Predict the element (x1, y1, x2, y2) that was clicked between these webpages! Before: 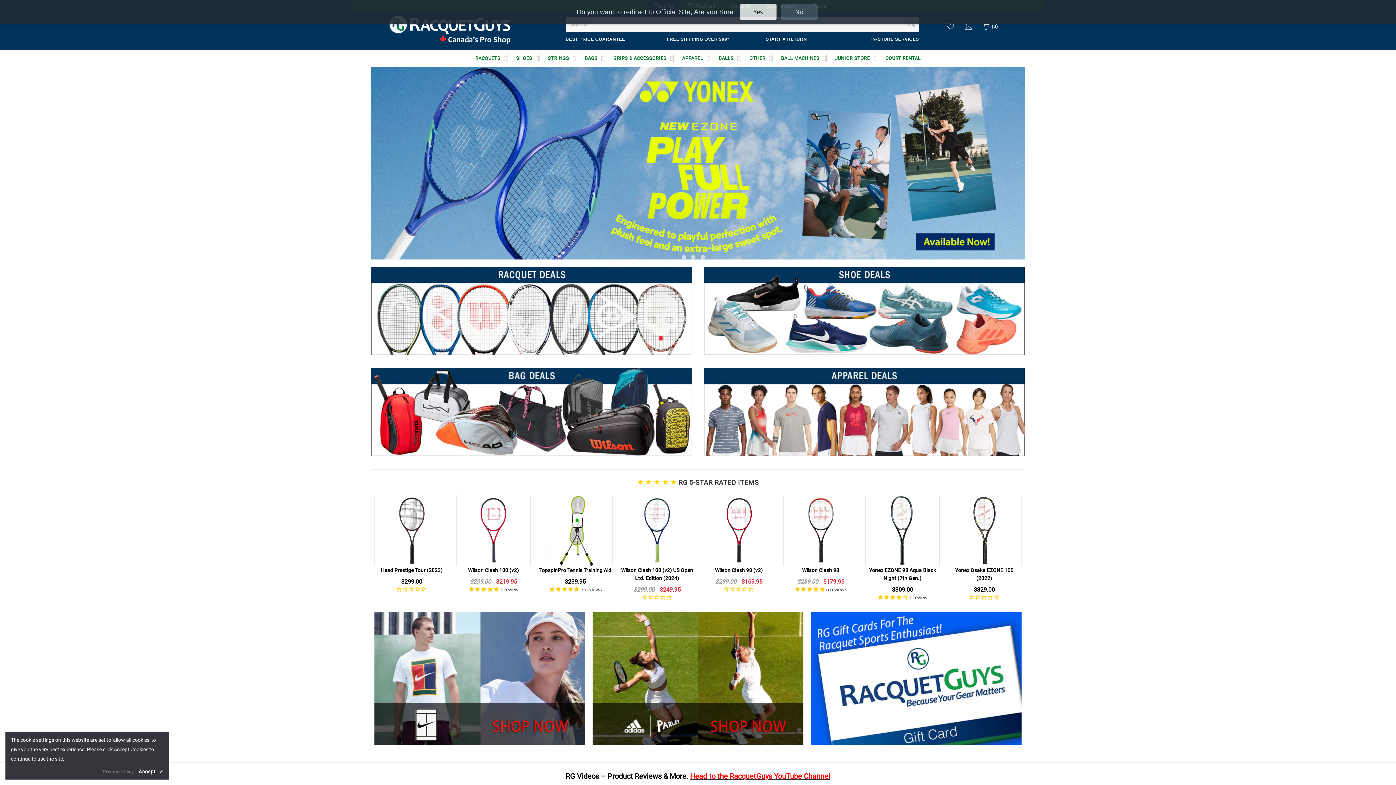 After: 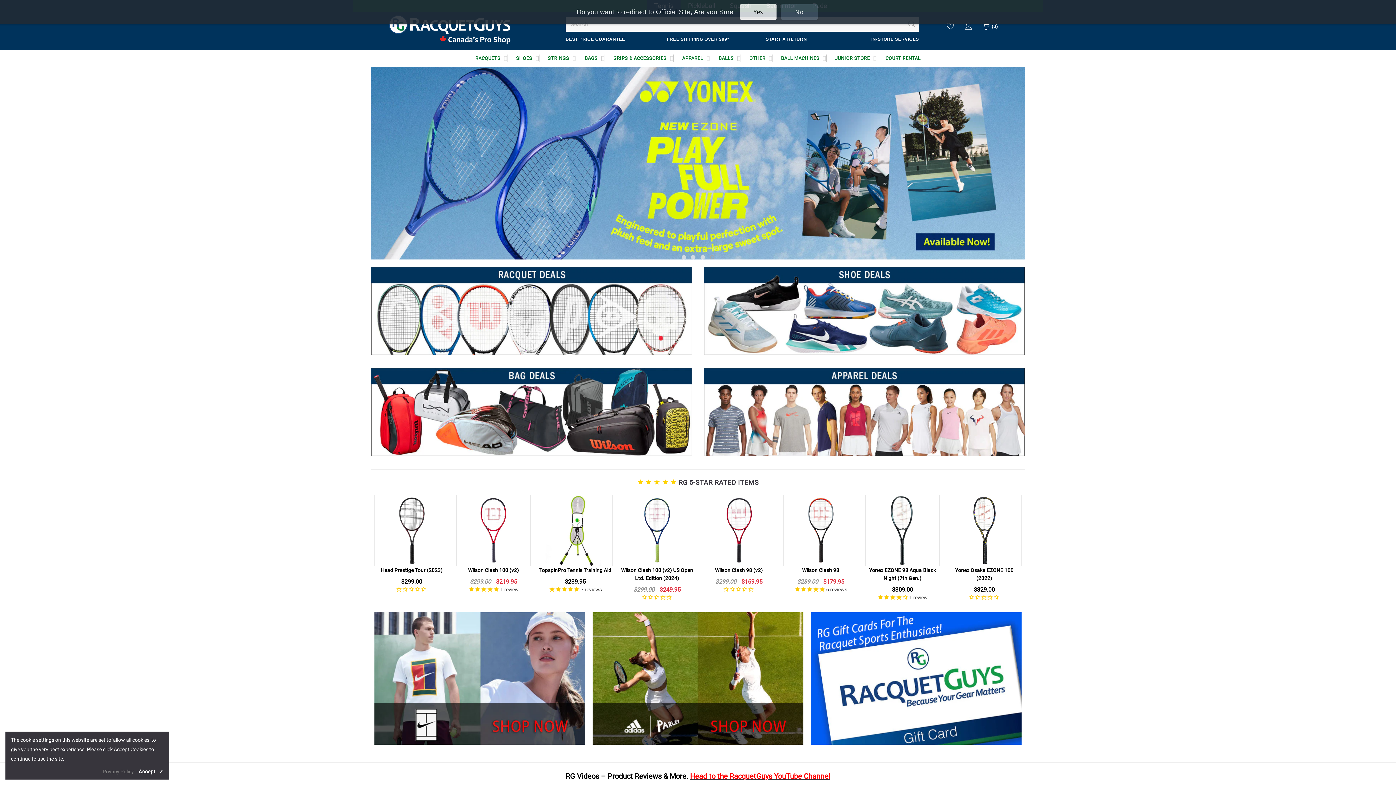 Action: bbox: (389, 22, 510, 35)